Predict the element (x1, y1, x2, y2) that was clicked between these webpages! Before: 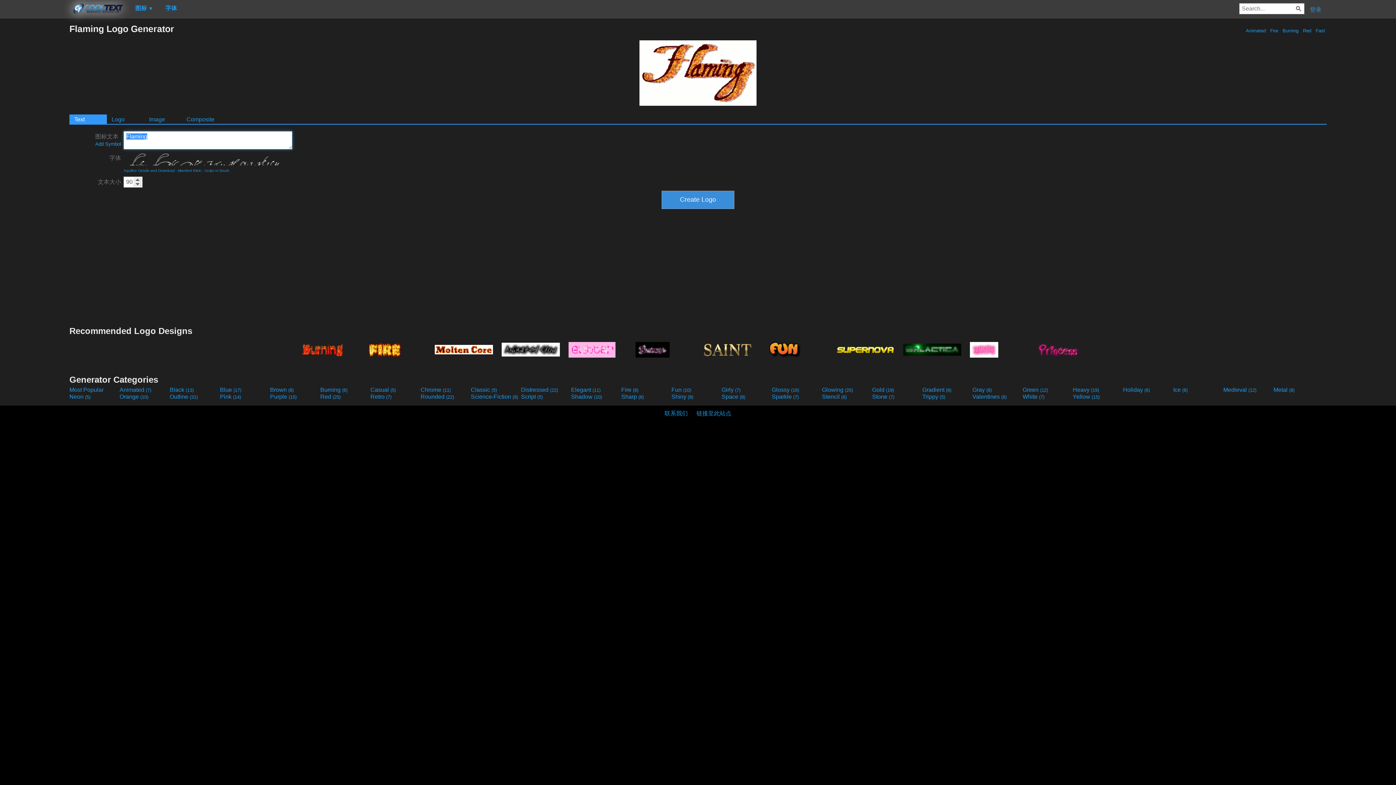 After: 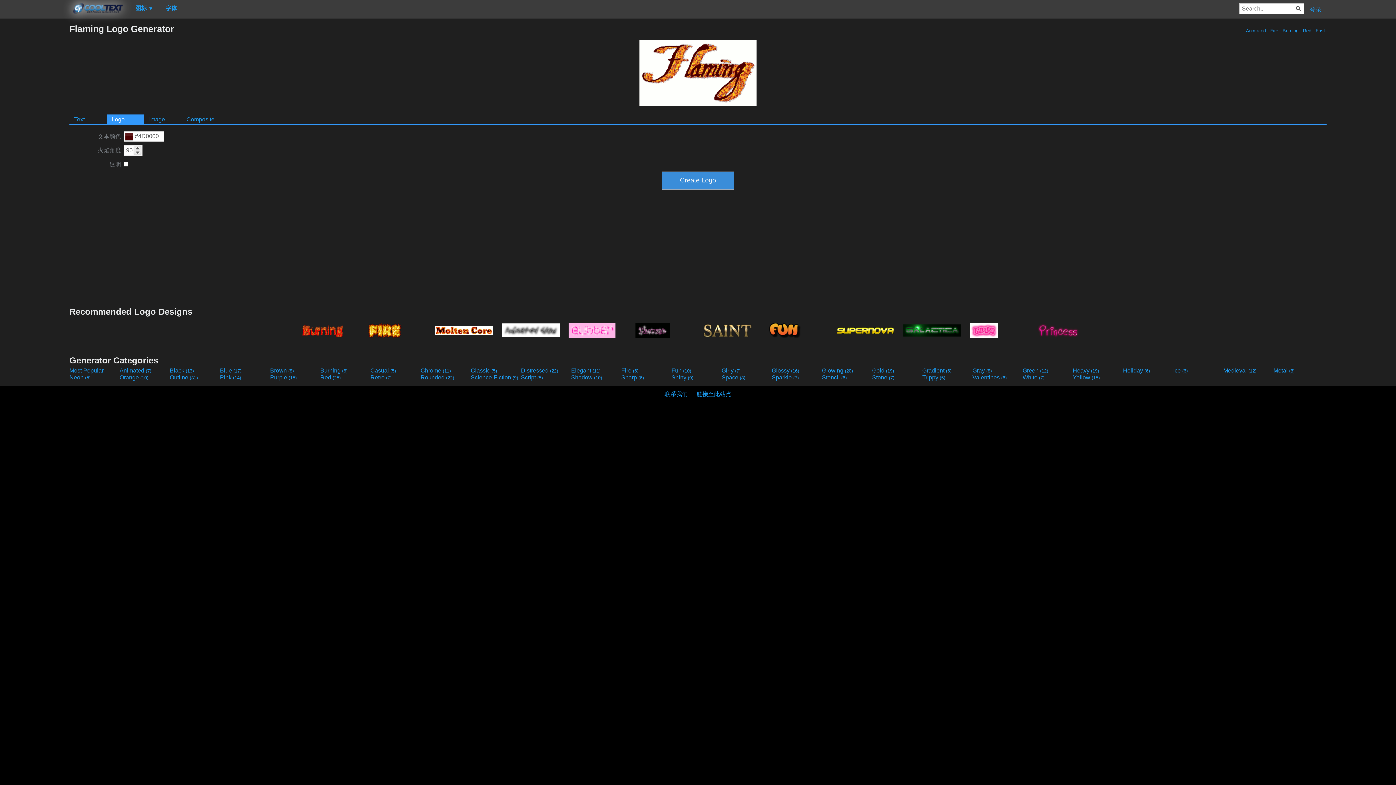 Action: label: Logo bbox: (106, 114, 144, 123)